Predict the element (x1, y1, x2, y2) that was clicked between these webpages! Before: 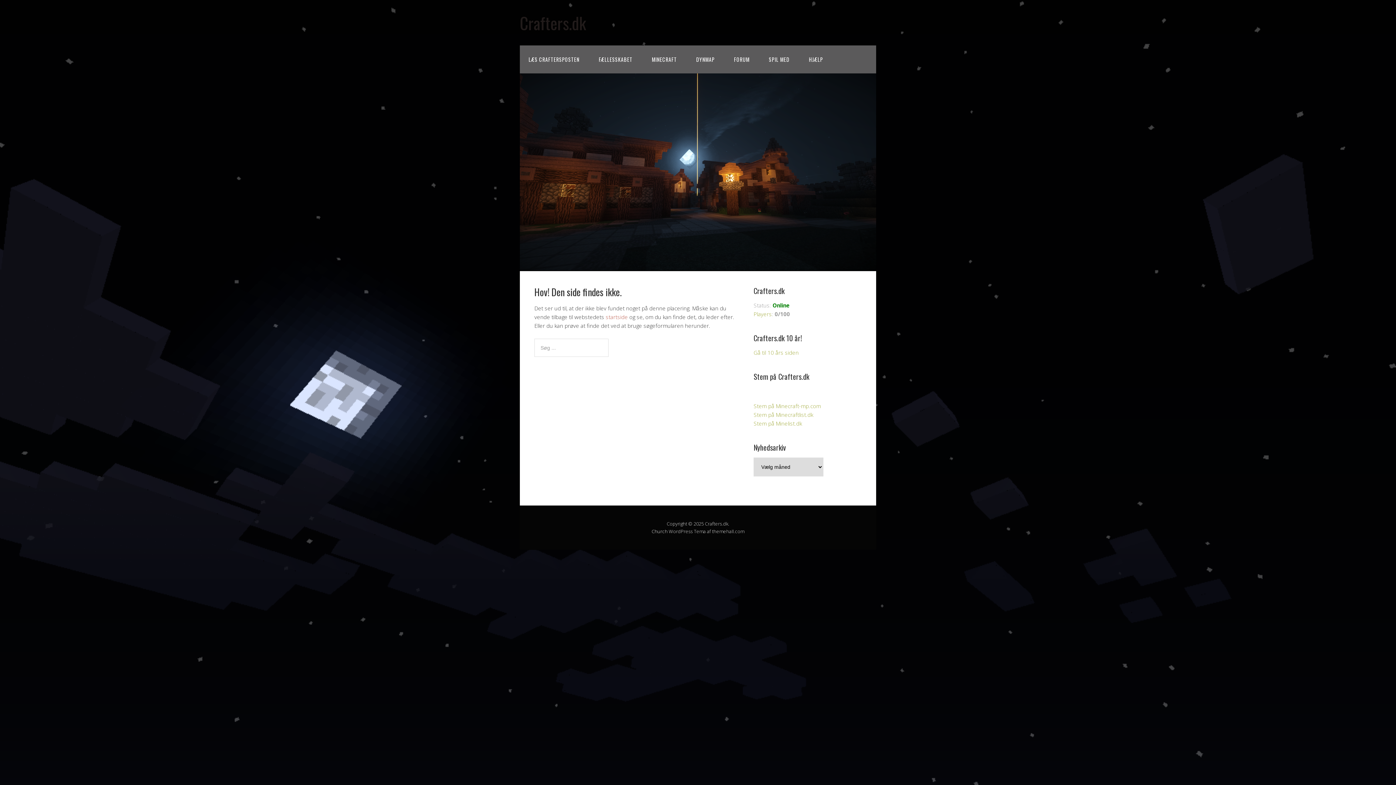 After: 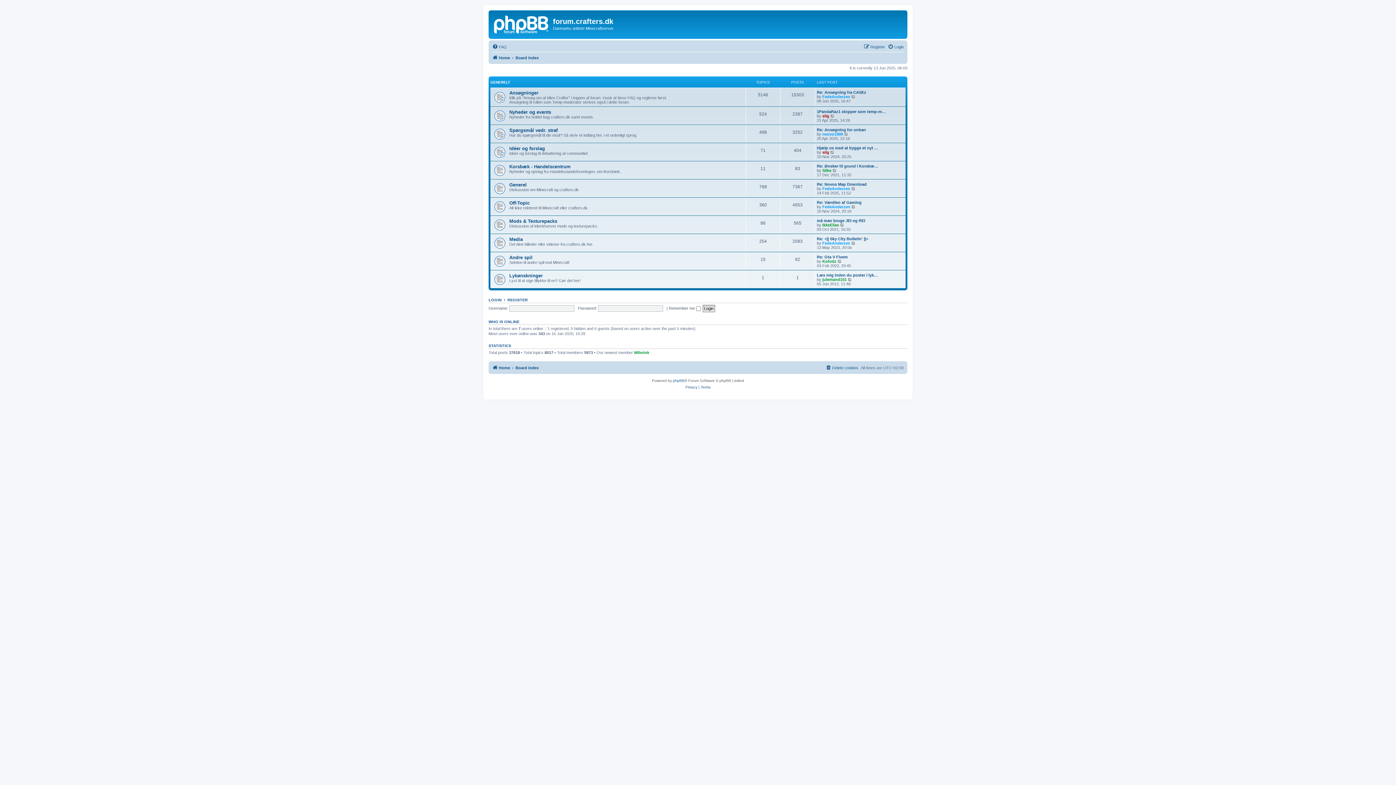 Action: label: FORUM bbox: (725, 45, 758, 73)